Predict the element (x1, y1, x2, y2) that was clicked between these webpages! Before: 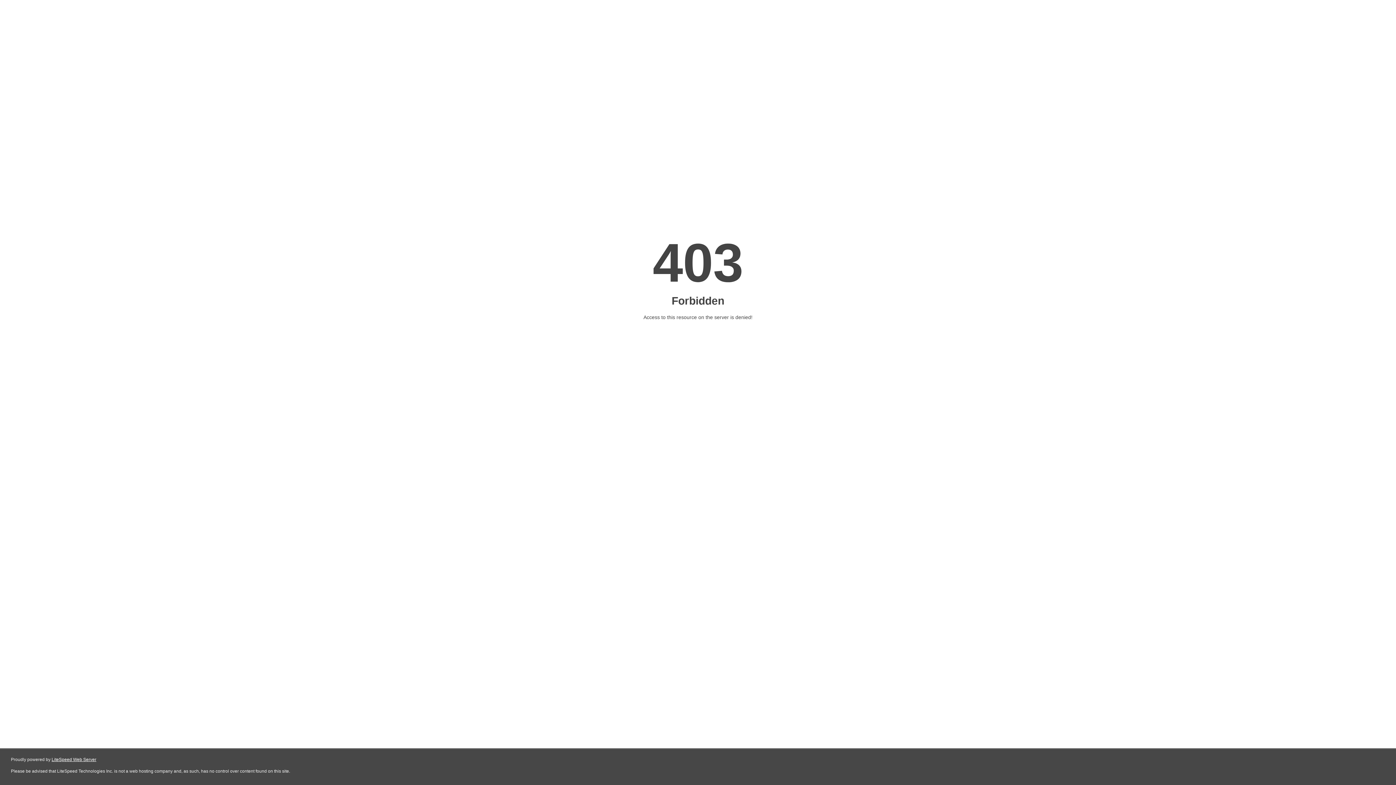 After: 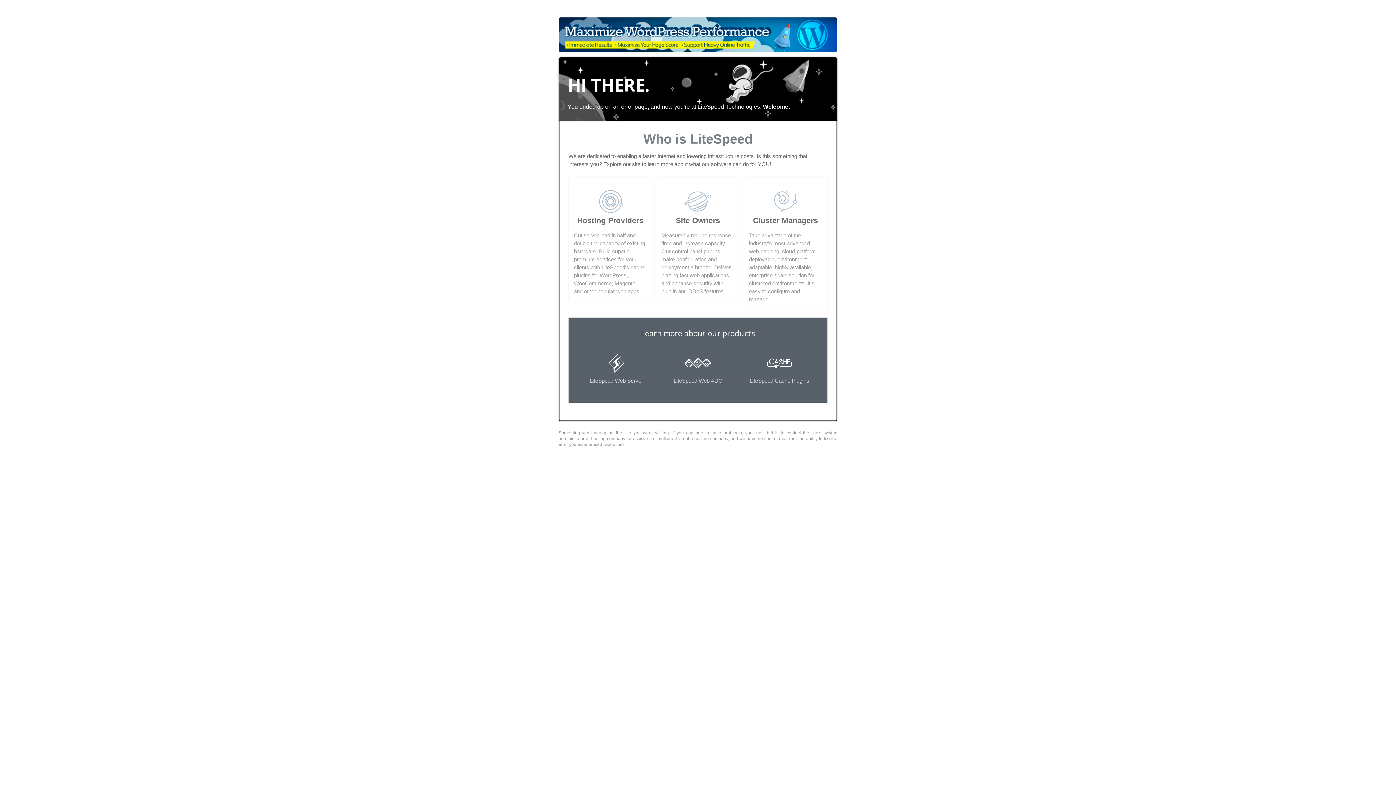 Action: label: LiteSpeed Web Server bbox: (51, 757, 96, 762)